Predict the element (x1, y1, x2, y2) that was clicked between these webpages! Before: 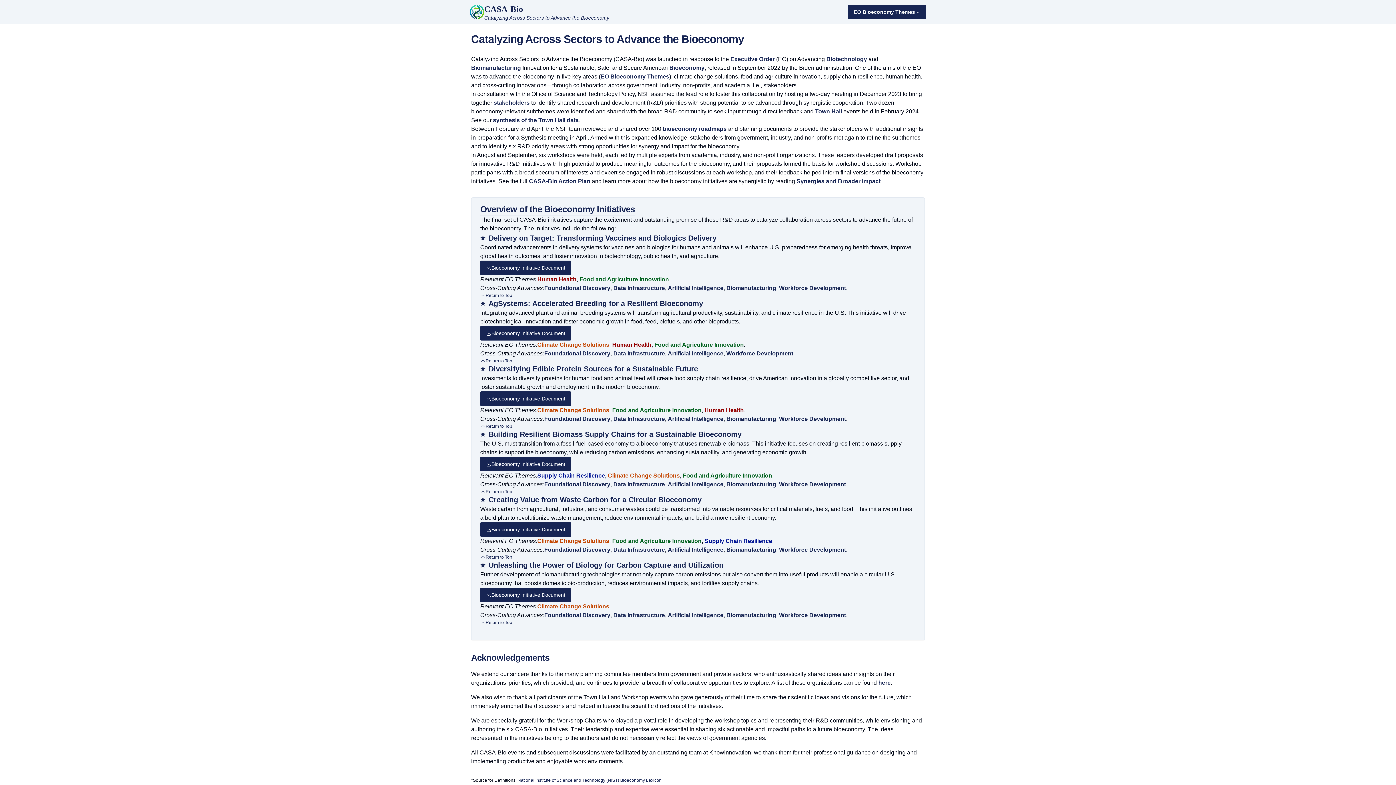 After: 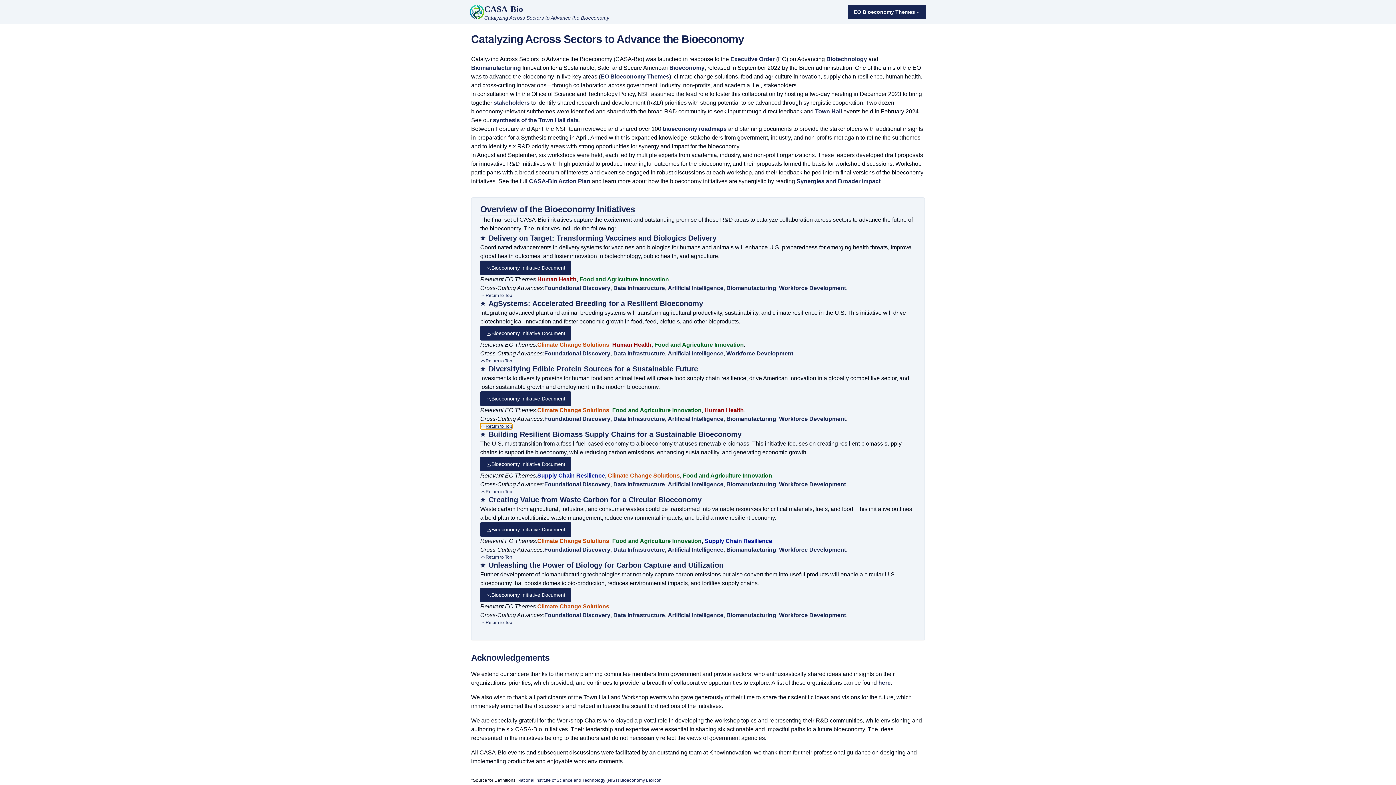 Action: bbox: (480, 423, 512, 429) label: Return to Top